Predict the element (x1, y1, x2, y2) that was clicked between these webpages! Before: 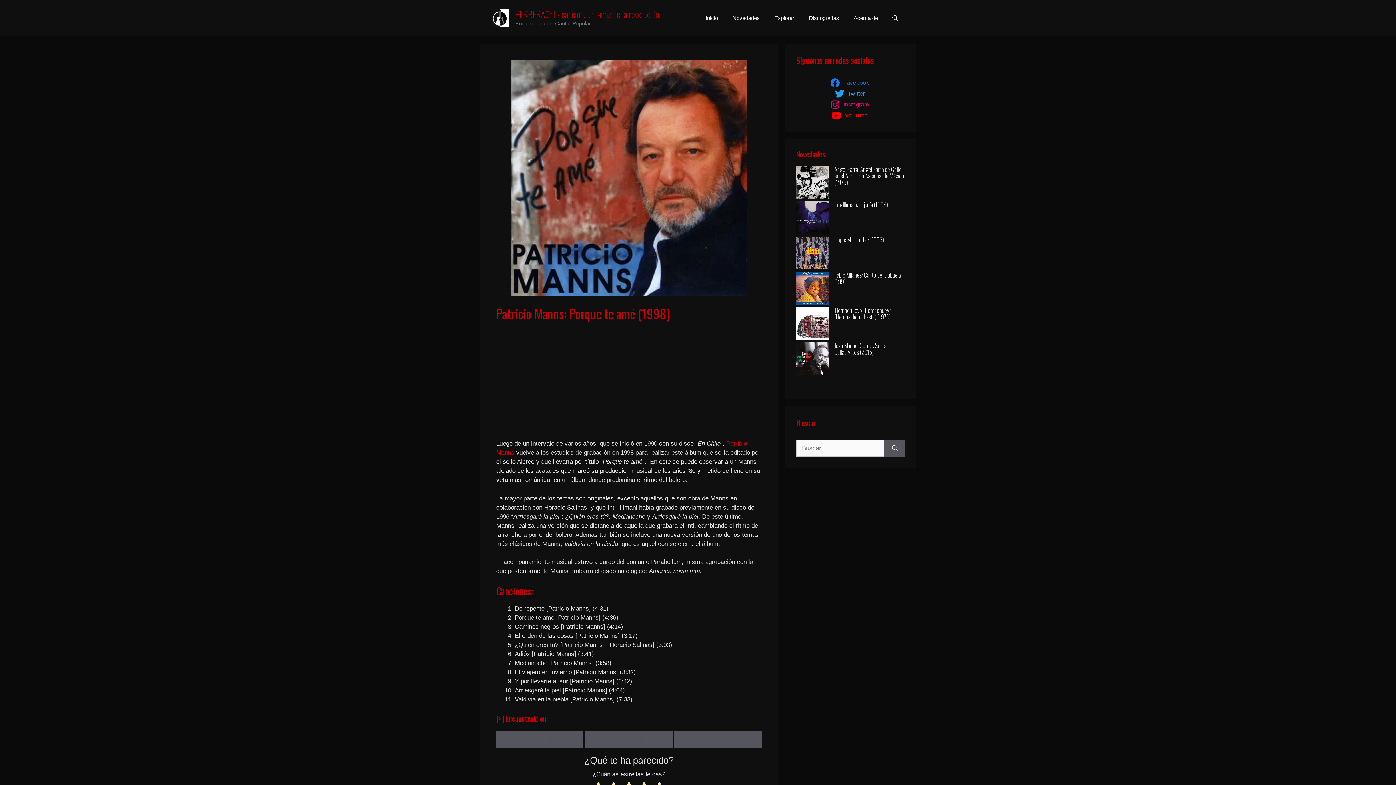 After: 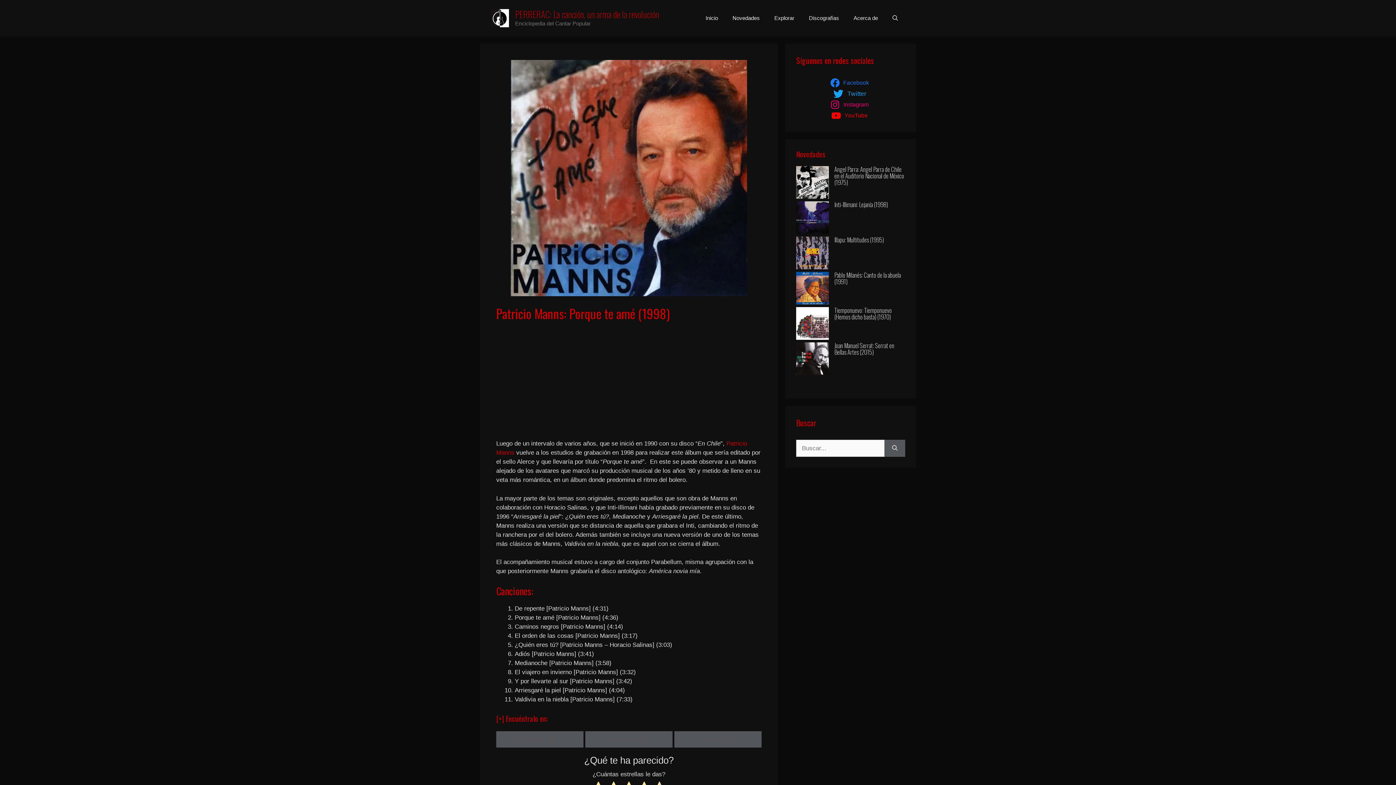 Action: bbox: (834, 88, 867, 99) label: Twitter